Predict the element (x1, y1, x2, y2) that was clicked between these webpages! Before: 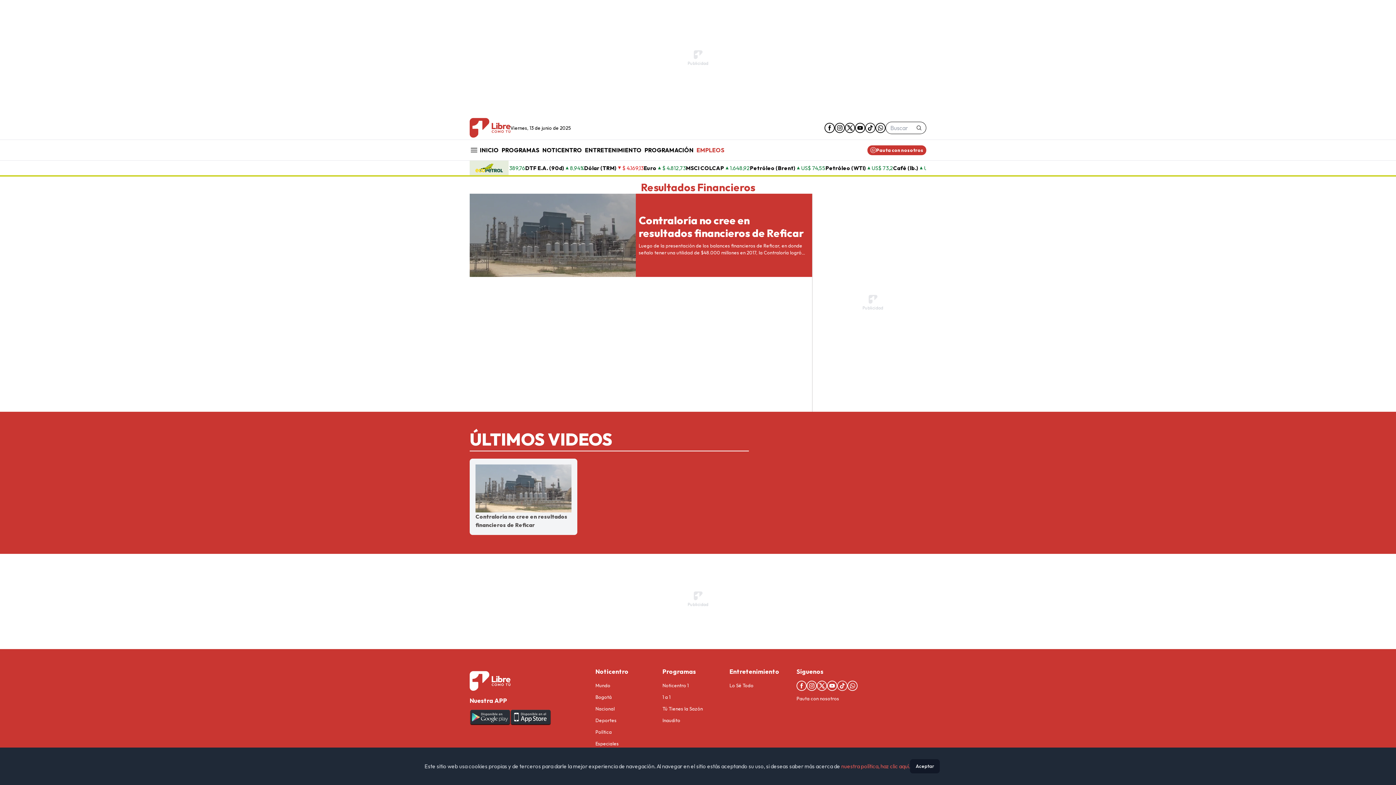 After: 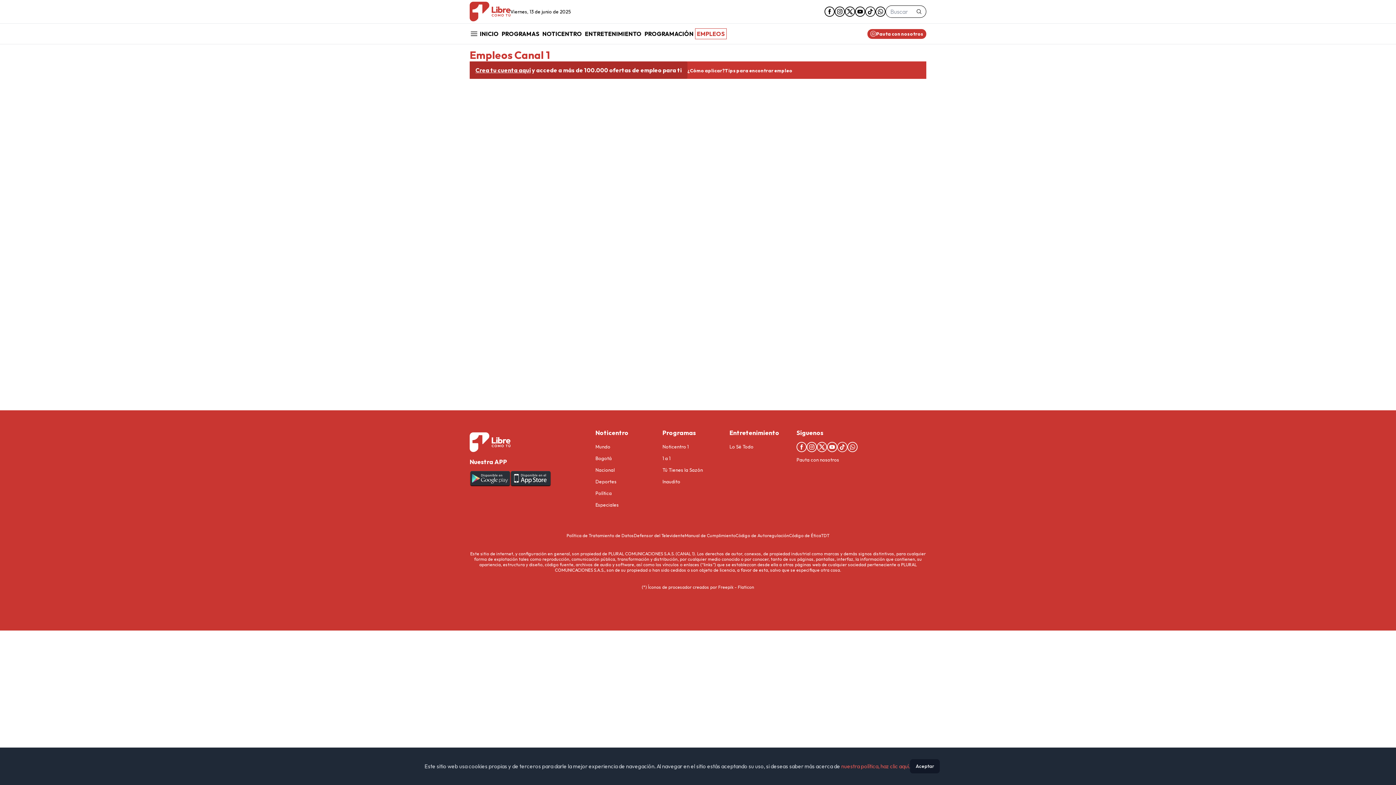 Action: bbox: (695, 145, 726, 155) label: EMPLEOS